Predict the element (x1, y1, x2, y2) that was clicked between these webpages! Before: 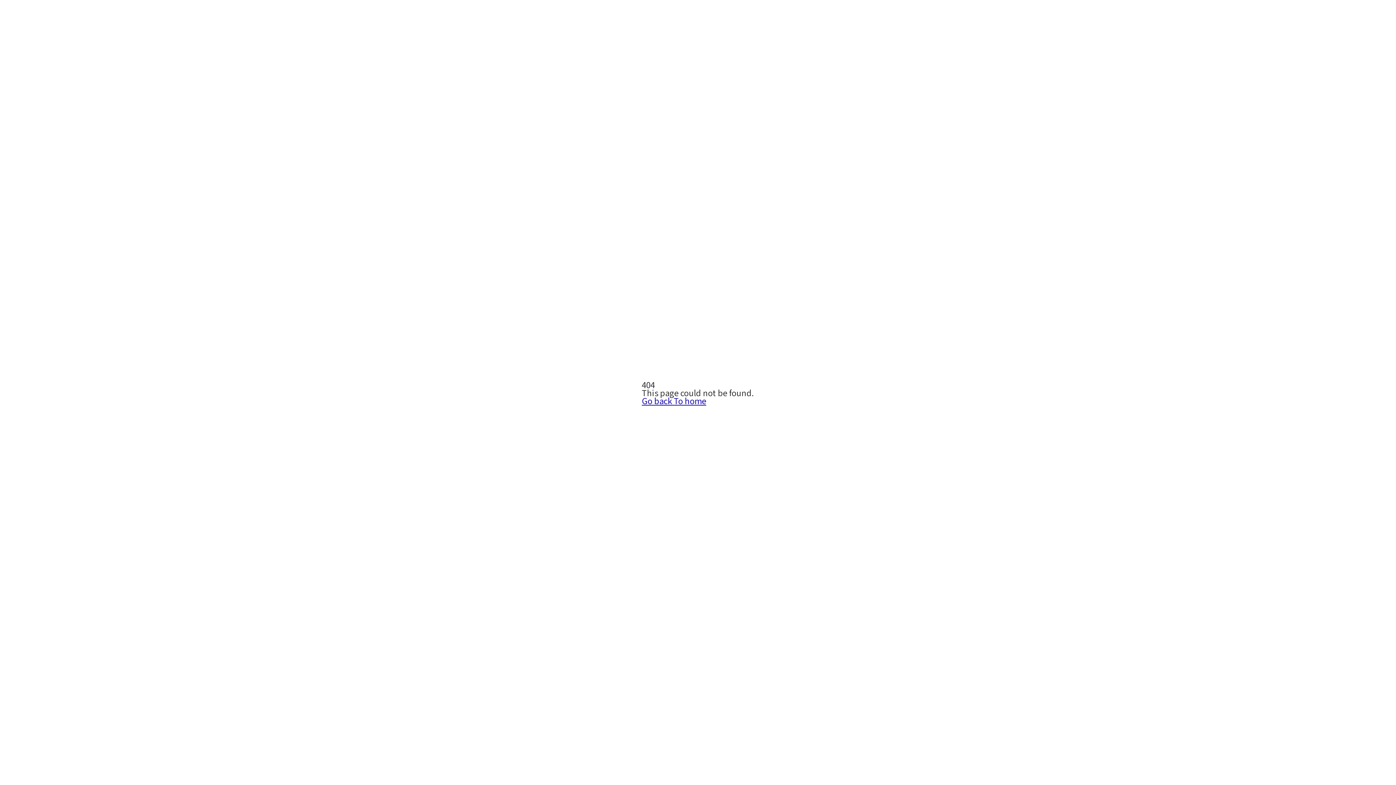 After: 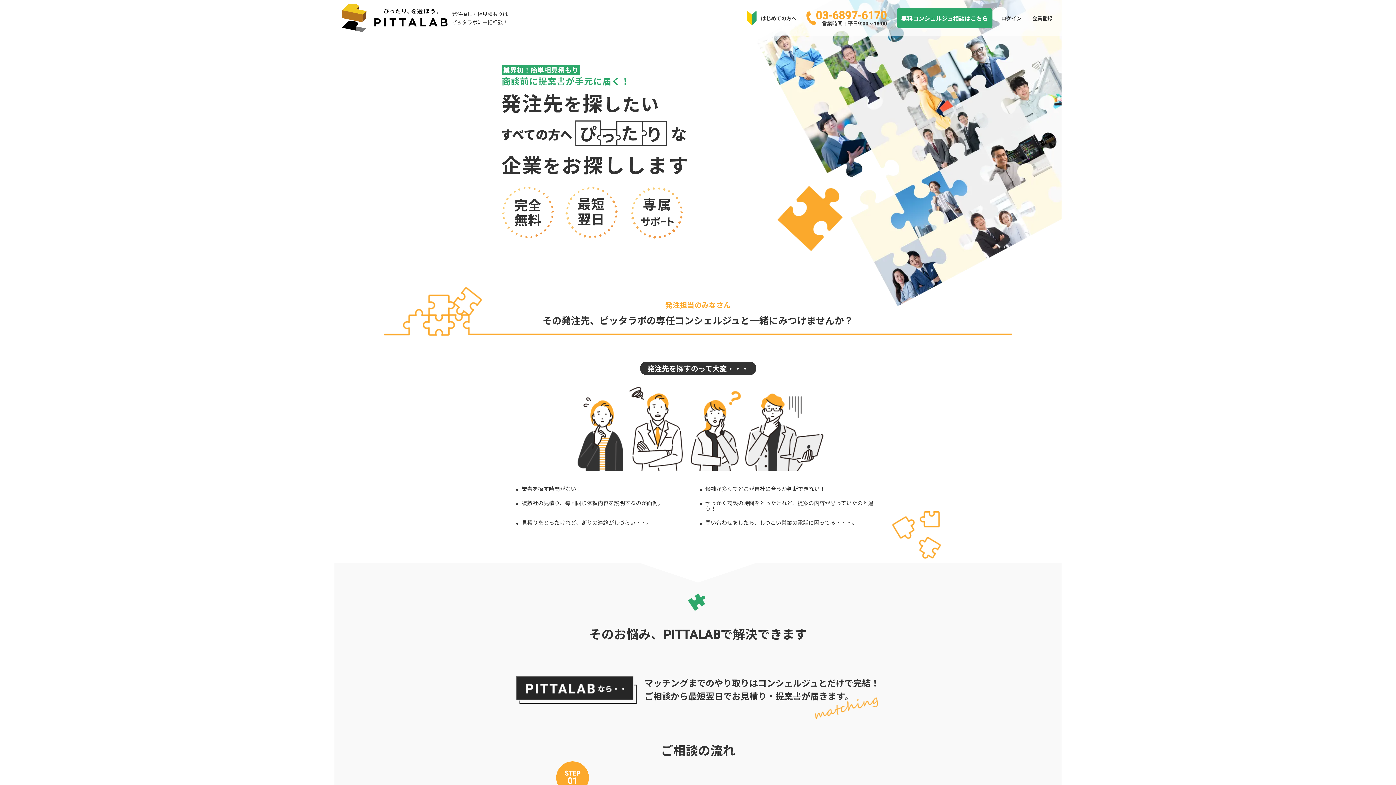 Action: label: Go back To home bbox: (642, 394, 706, 406)